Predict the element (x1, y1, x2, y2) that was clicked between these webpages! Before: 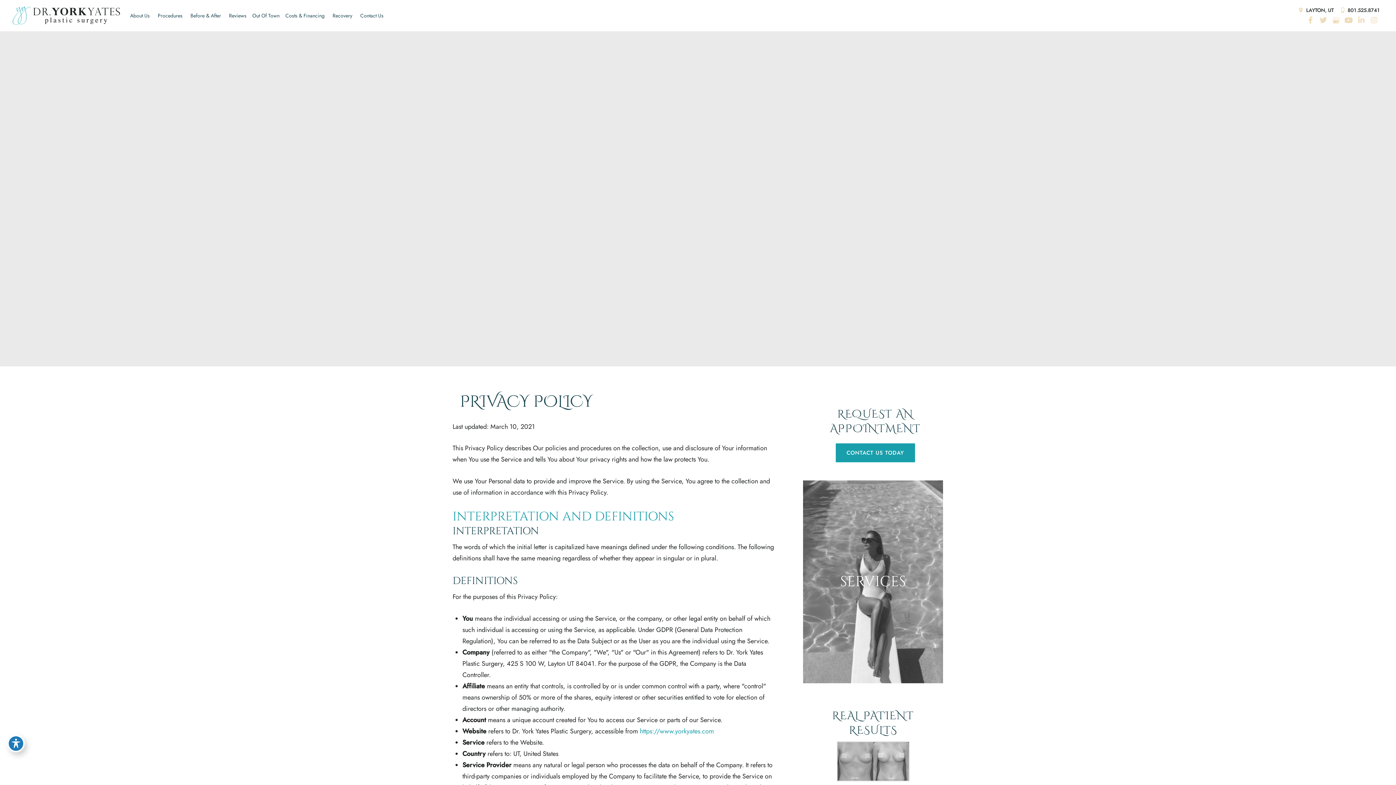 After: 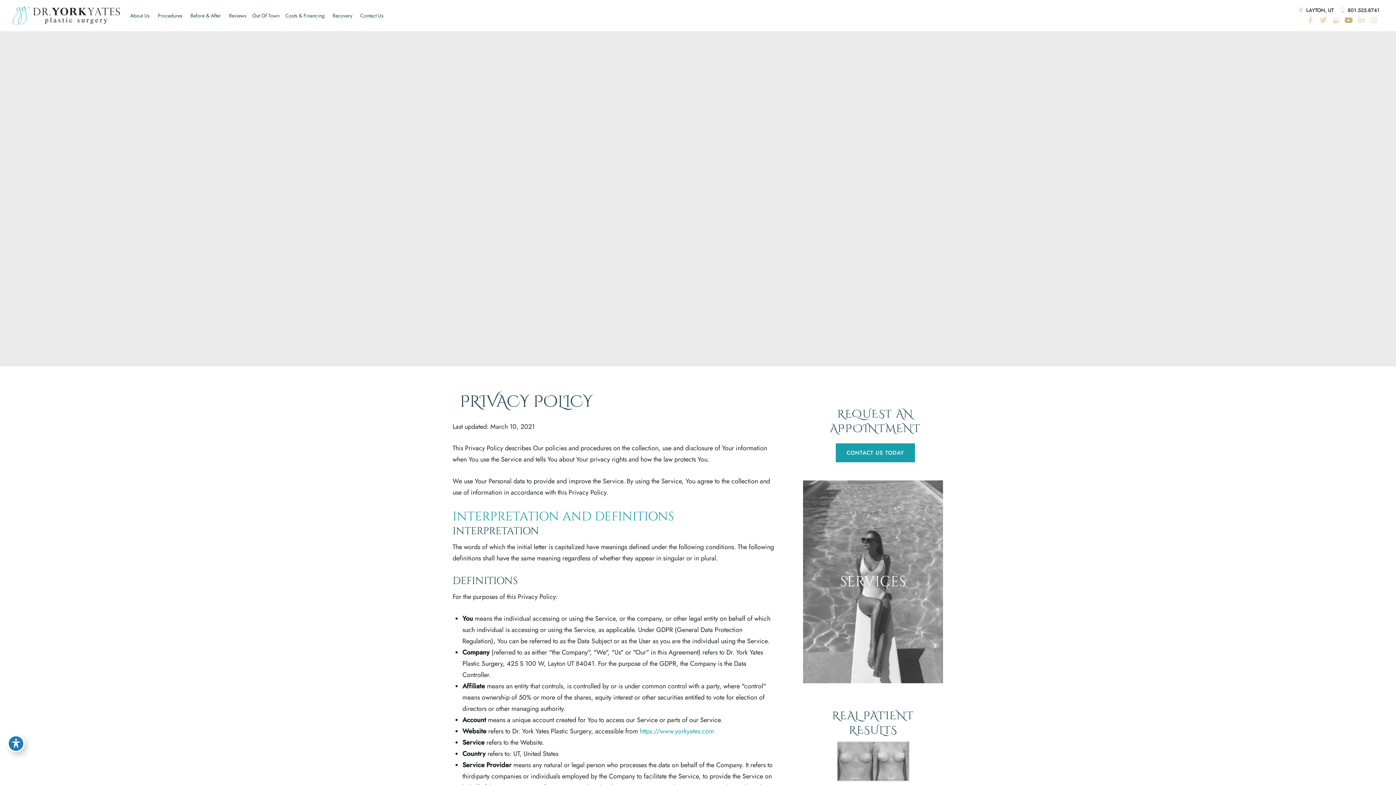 Action: bbox: (1343, 13, 1354, 26) label: view our youtube profile